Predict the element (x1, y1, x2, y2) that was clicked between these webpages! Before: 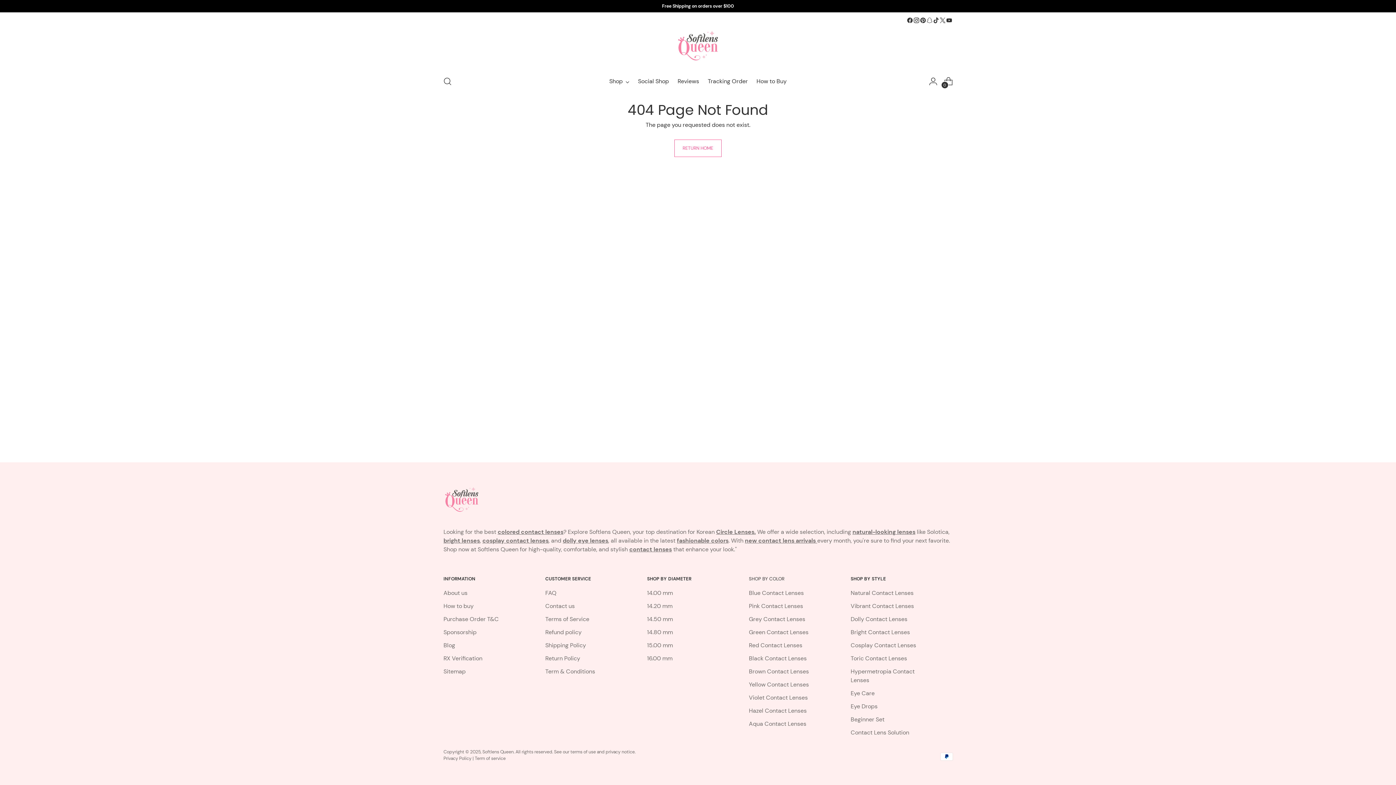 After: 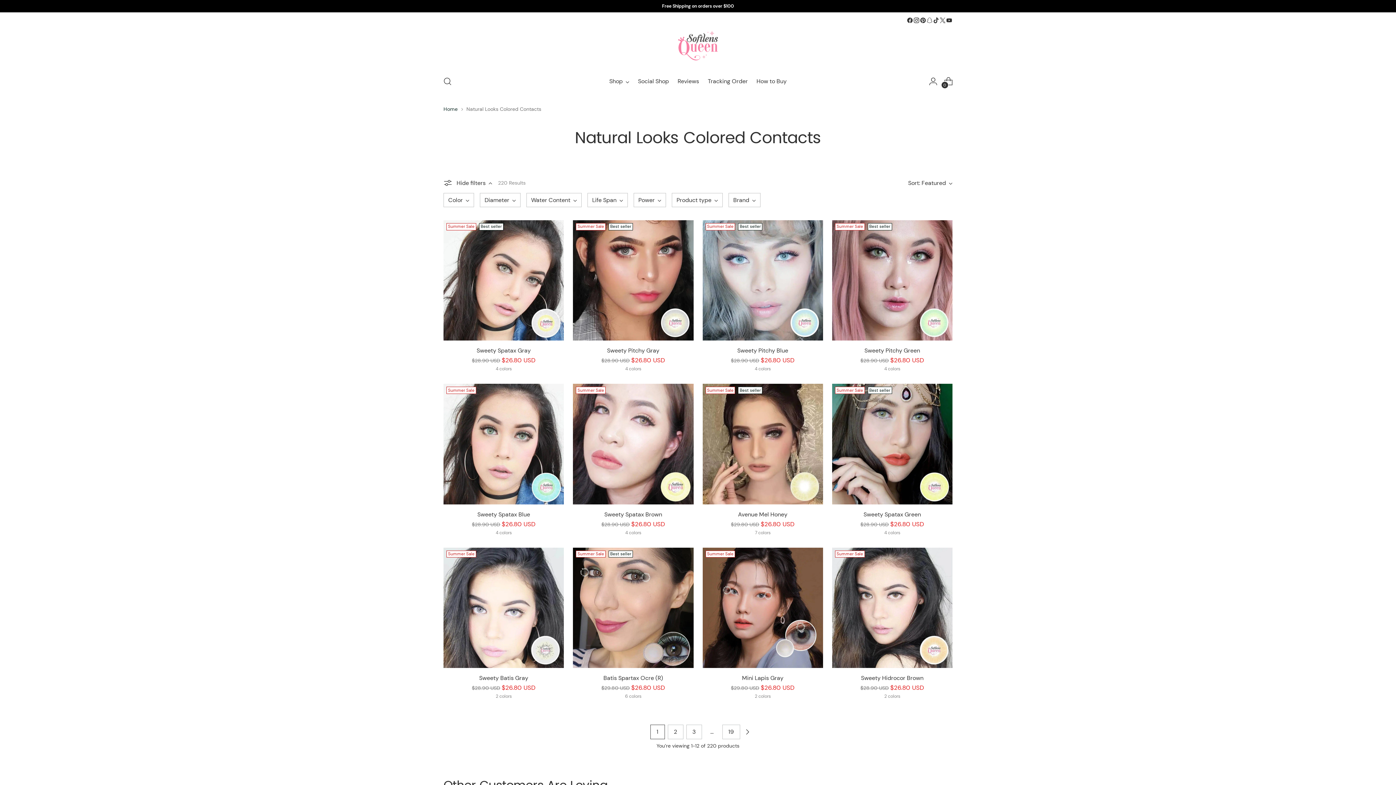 Action: bbox: (716, 528, 756, 536) label: Circle Lenses.